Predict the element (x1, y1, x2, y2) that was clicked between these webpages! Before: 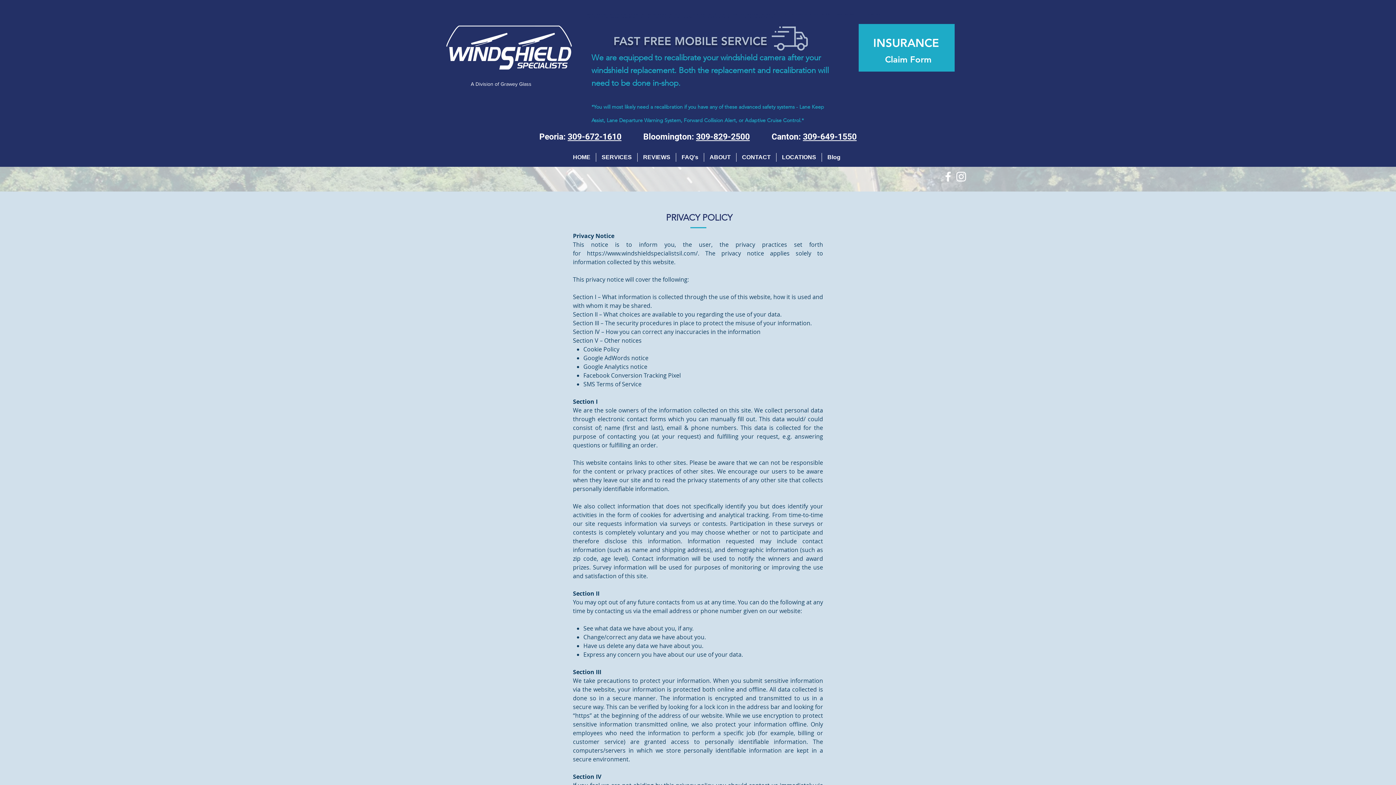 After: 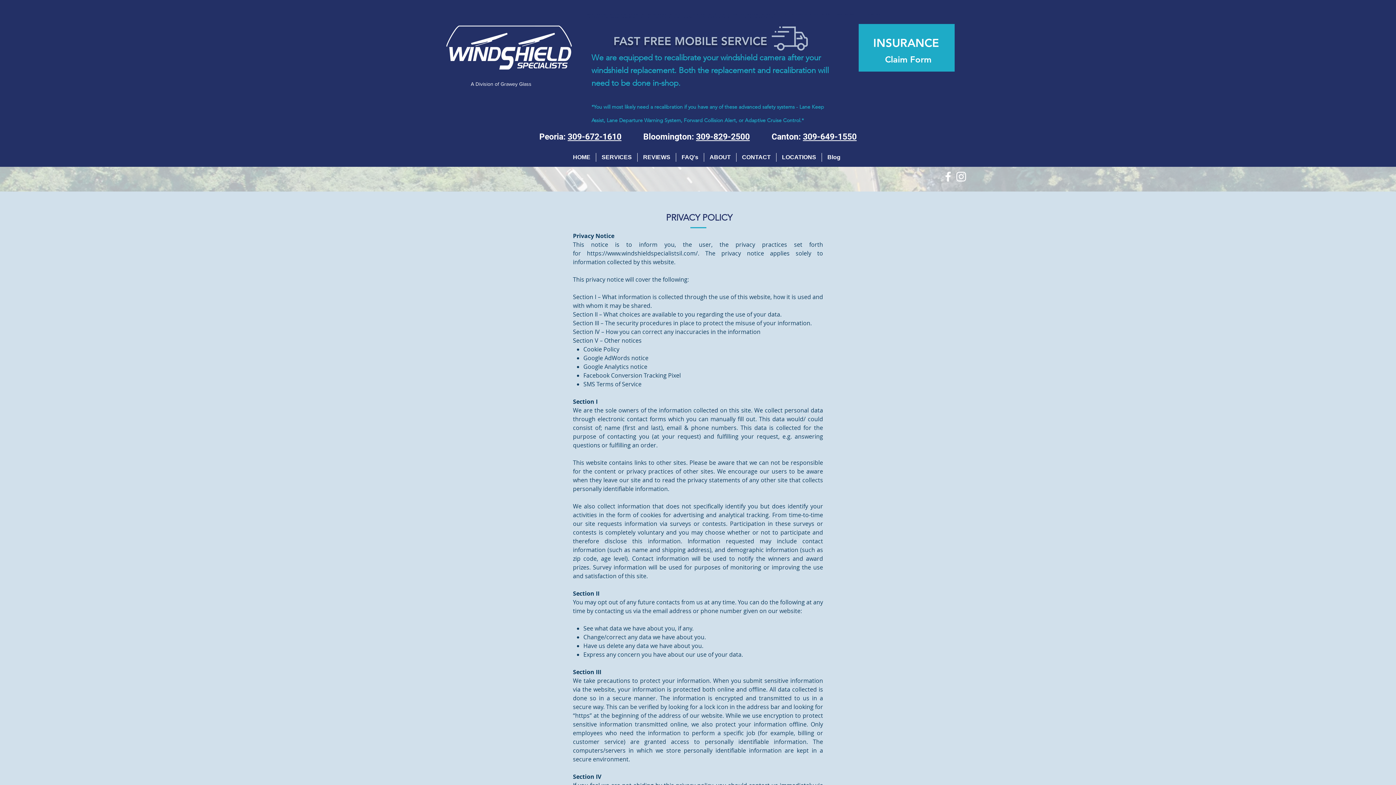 Action: label: 309-672-1610 bbox: (567, 132, 621, 141)